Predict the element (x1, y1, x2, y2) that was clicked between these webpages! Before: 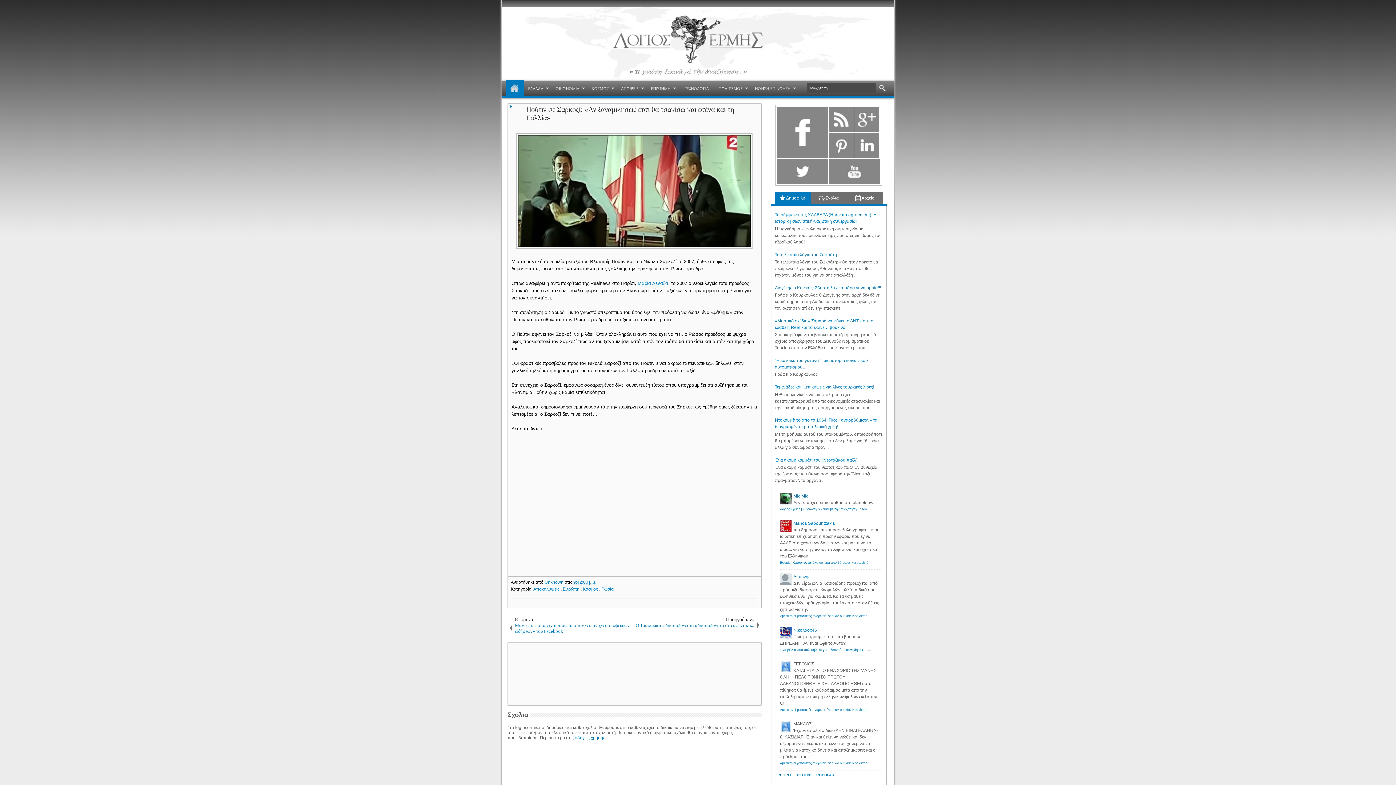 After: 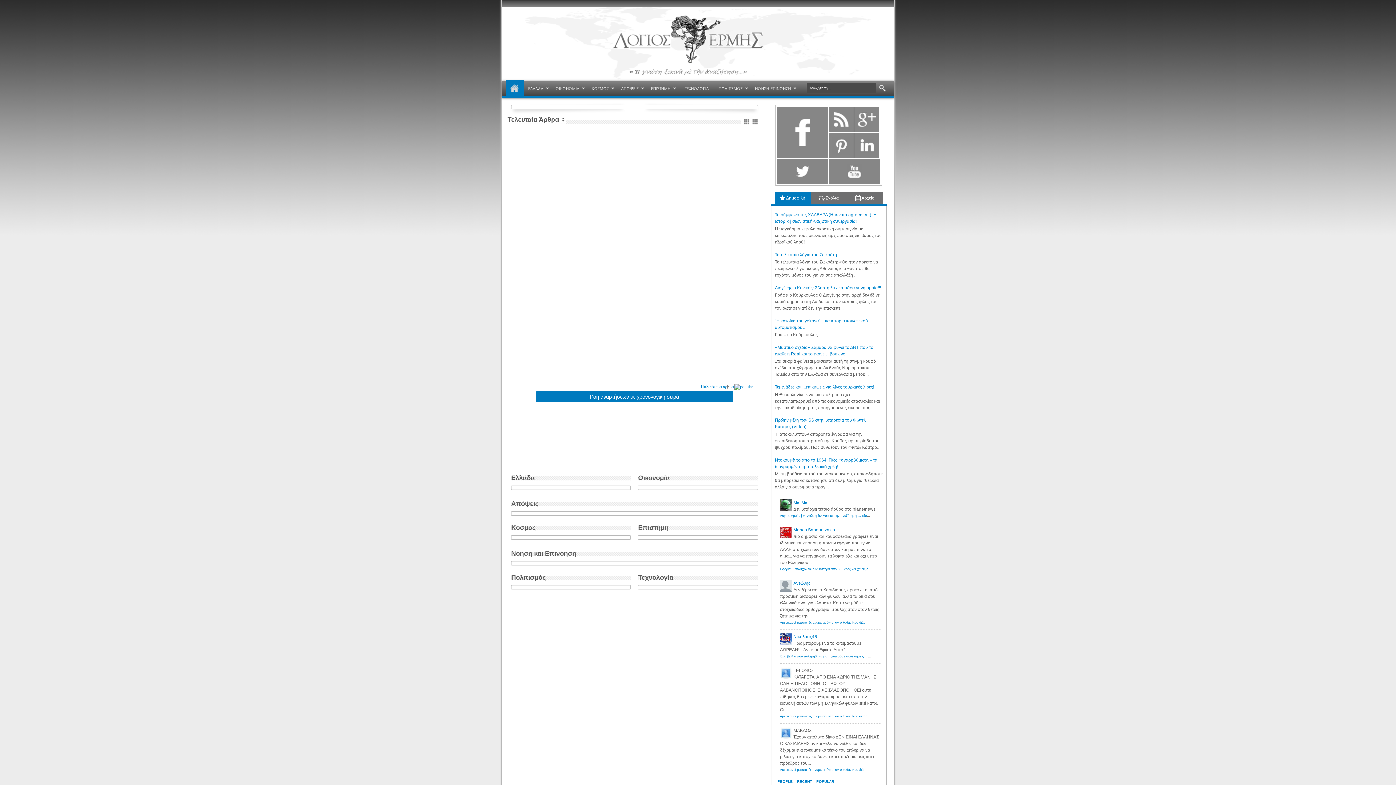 Action: bbox: (505, 6, 890, 79)